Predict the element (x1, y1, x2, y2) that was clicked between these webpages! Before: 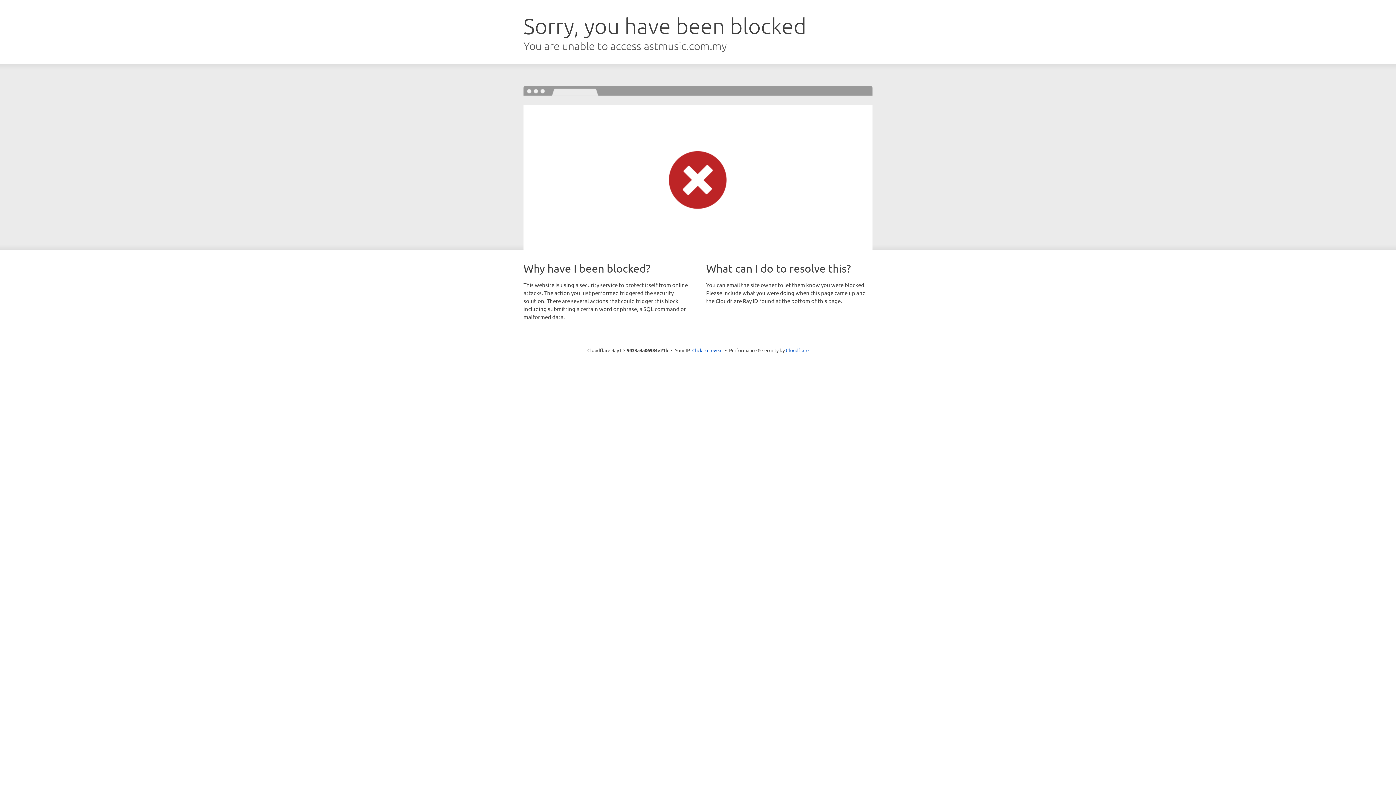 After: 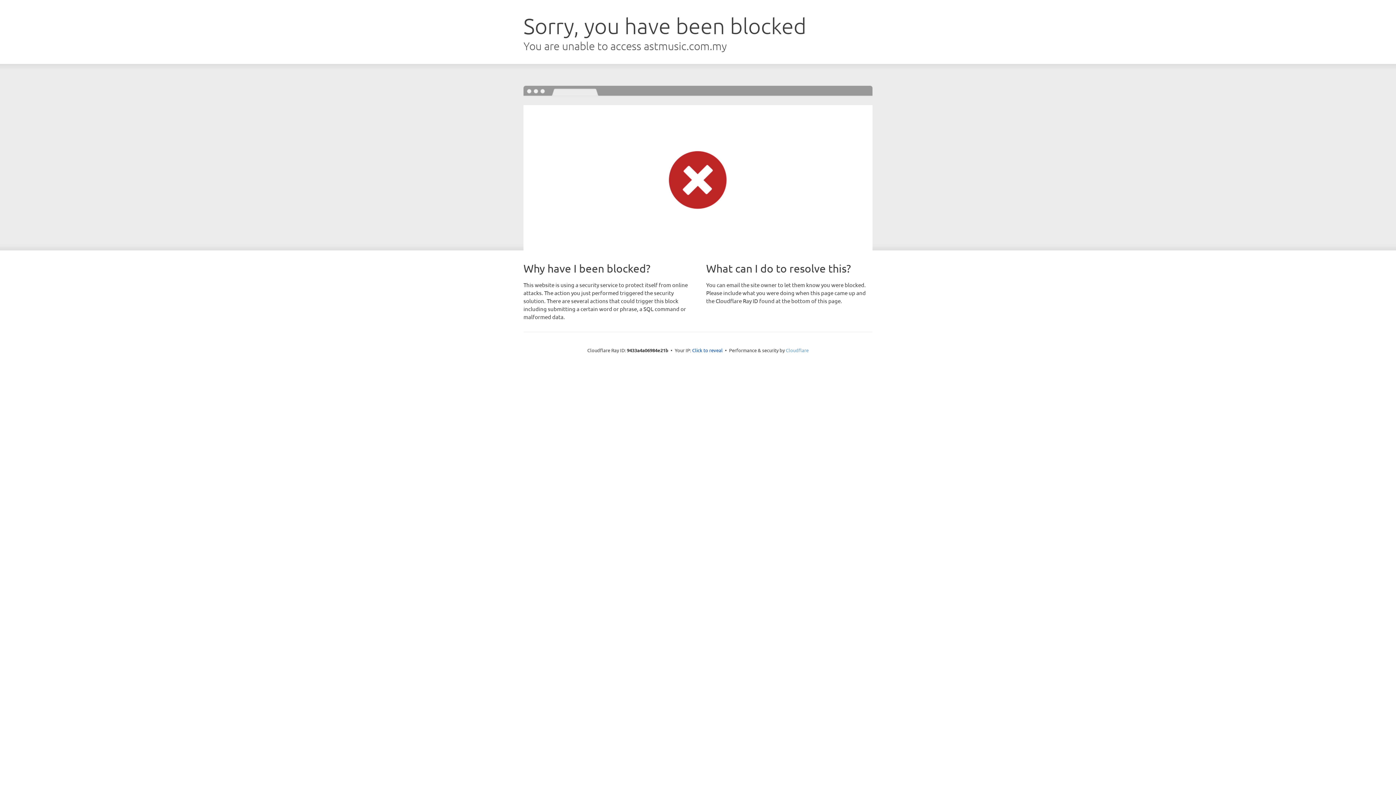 Action: bbox: (786, 347, 808, 353) label: Cloudflare